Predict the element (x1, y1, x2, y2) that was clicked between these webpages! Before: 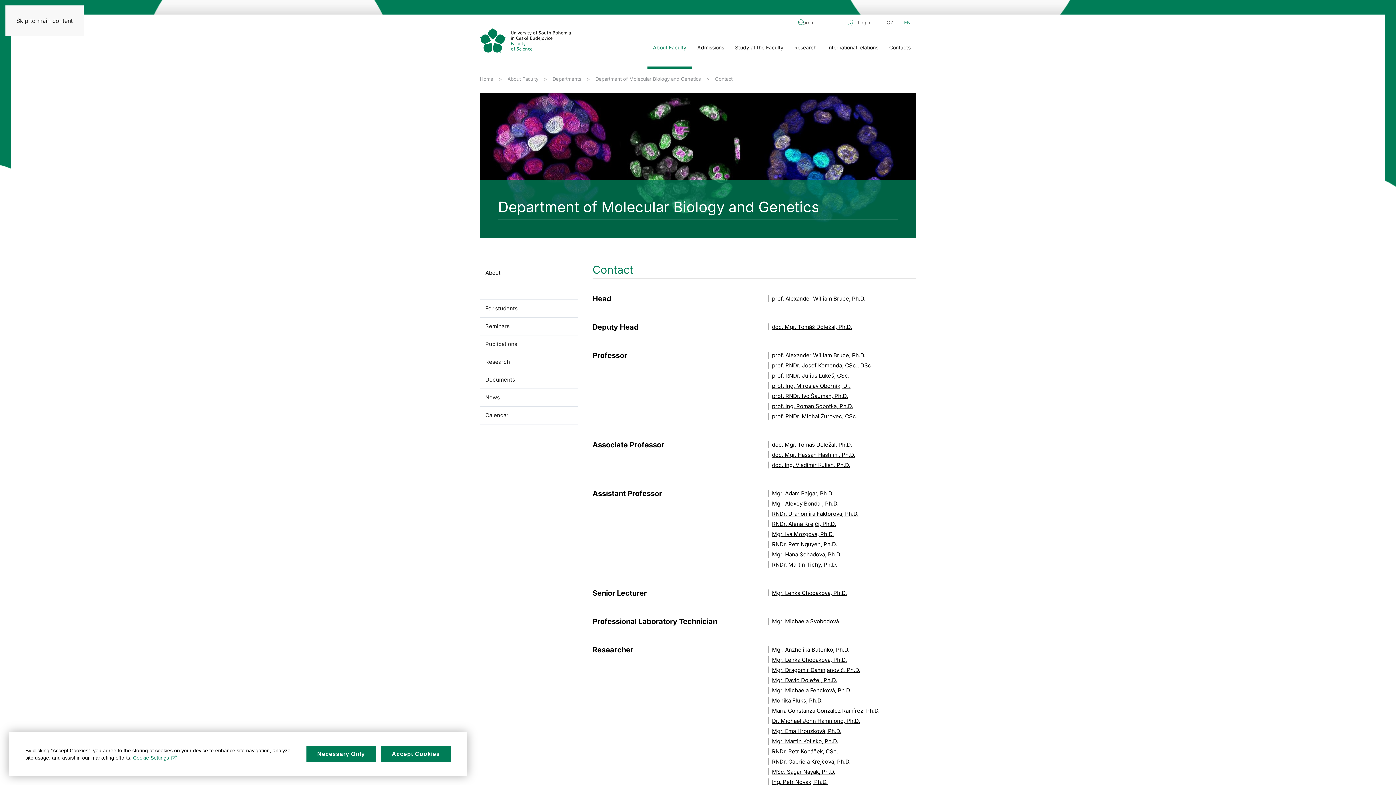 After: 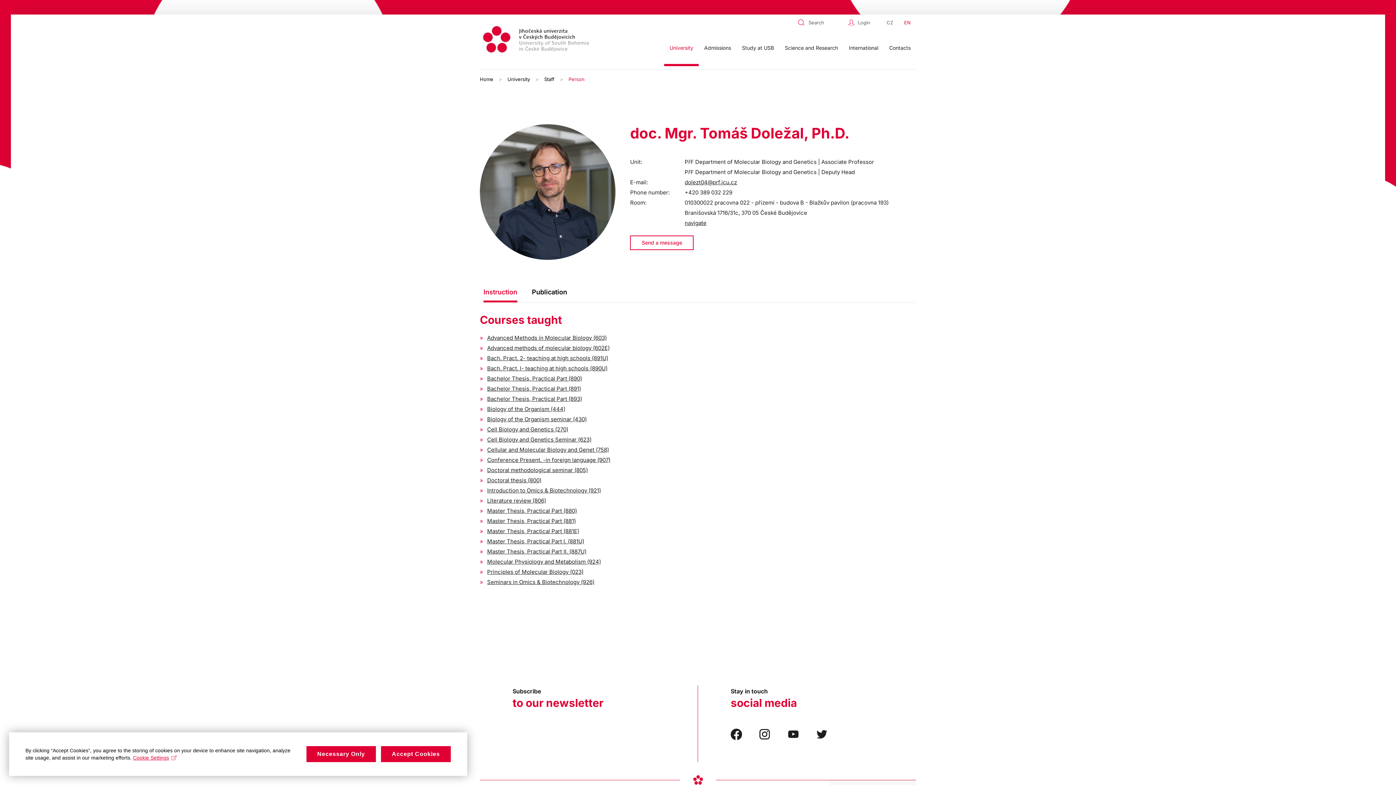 Action: label: doc. Mgr. Tomáš Doležal, Ph.D. bbox: (768, 323, 852, 330)